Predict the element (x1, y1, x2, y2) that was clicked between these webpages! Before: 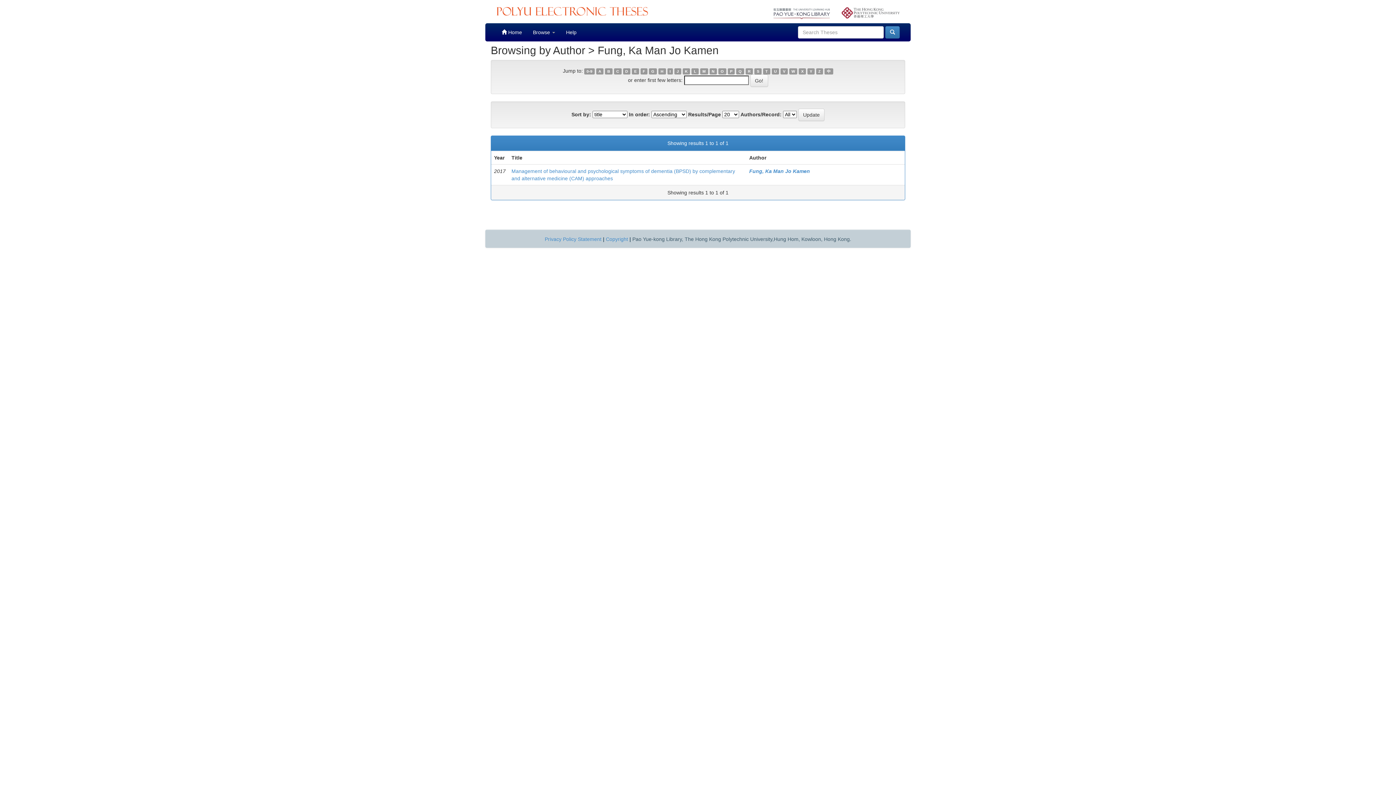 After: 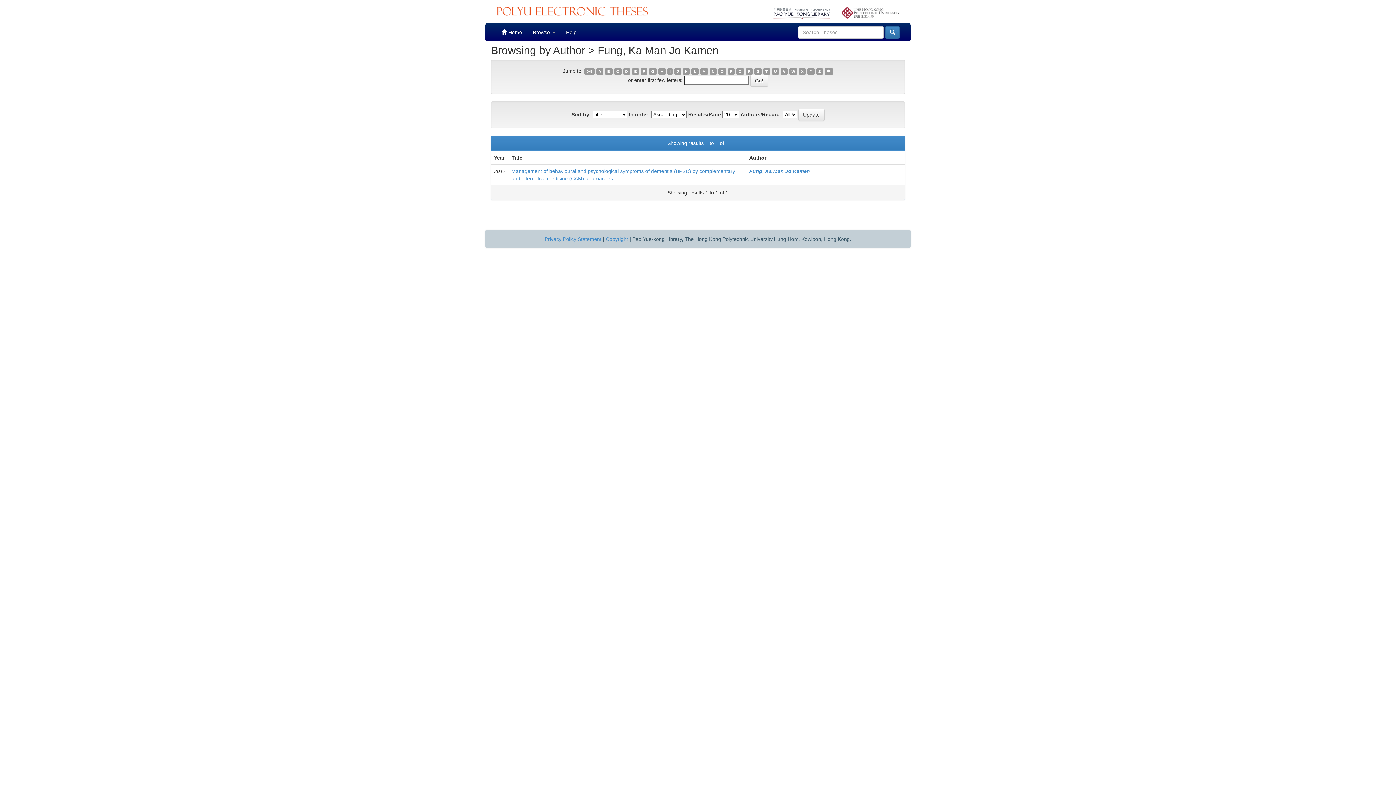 Action: label: Fung, Ka Man Jo Kamen bbox: (749, 168, 810, 174)